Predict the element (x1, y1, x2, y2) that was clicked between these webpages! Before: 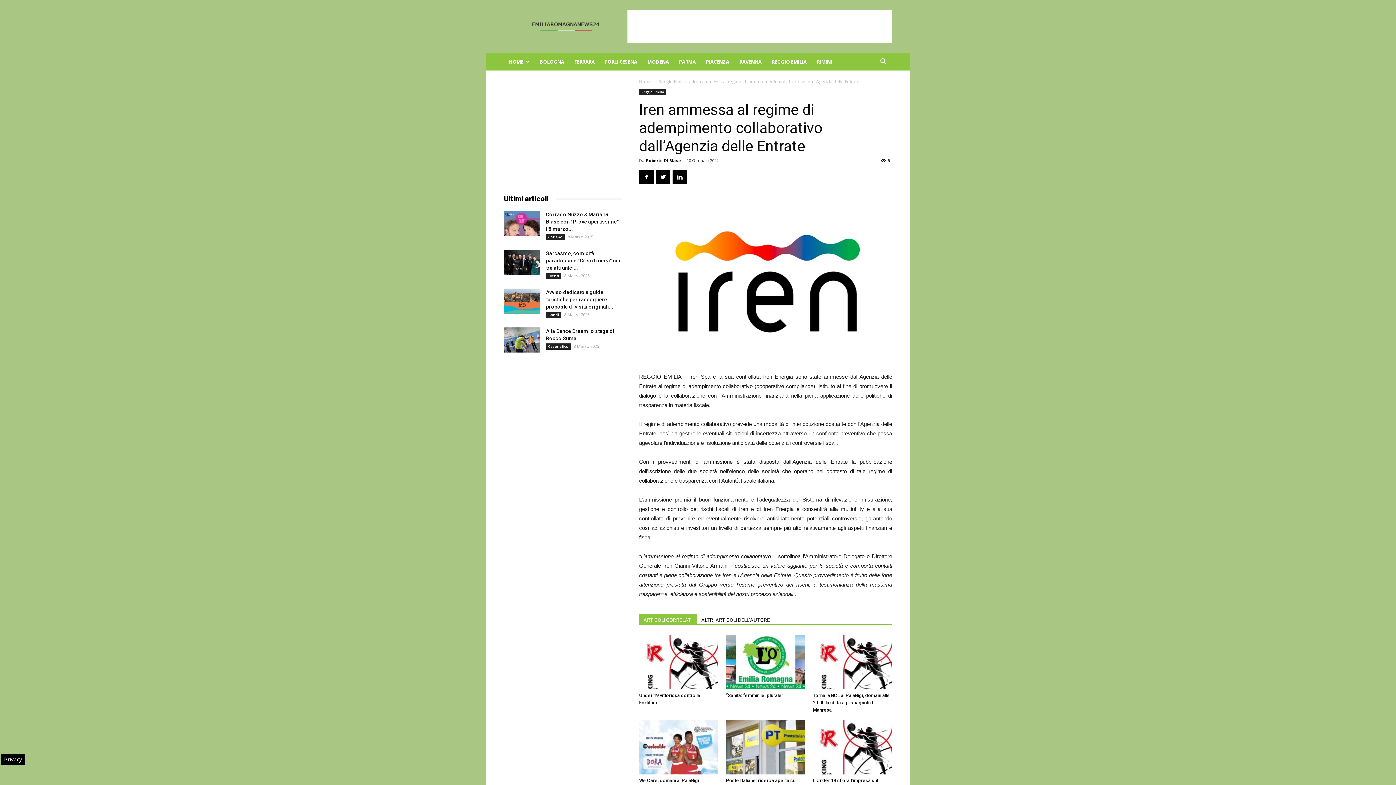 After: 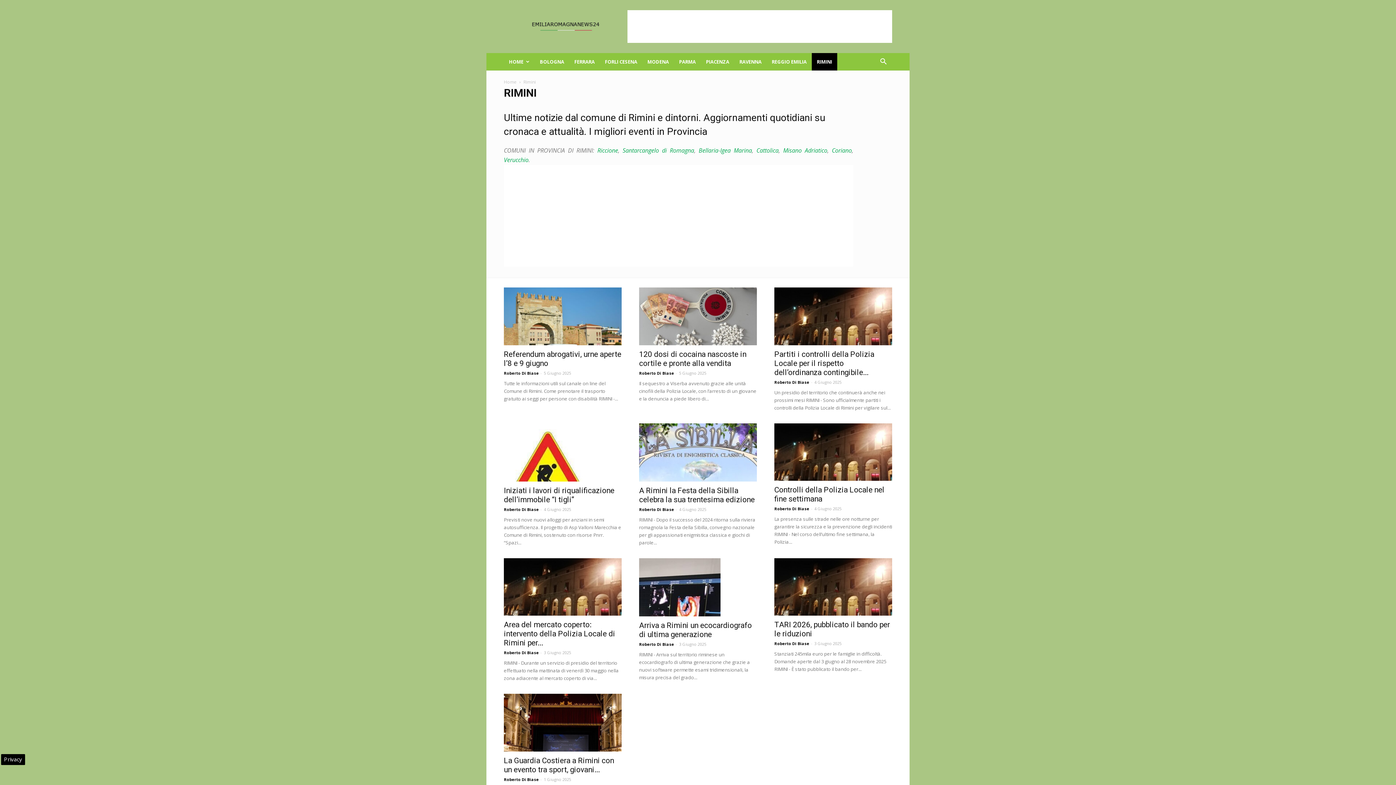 Action: bbox: (812, 53, 837, 70) label: RIMINI